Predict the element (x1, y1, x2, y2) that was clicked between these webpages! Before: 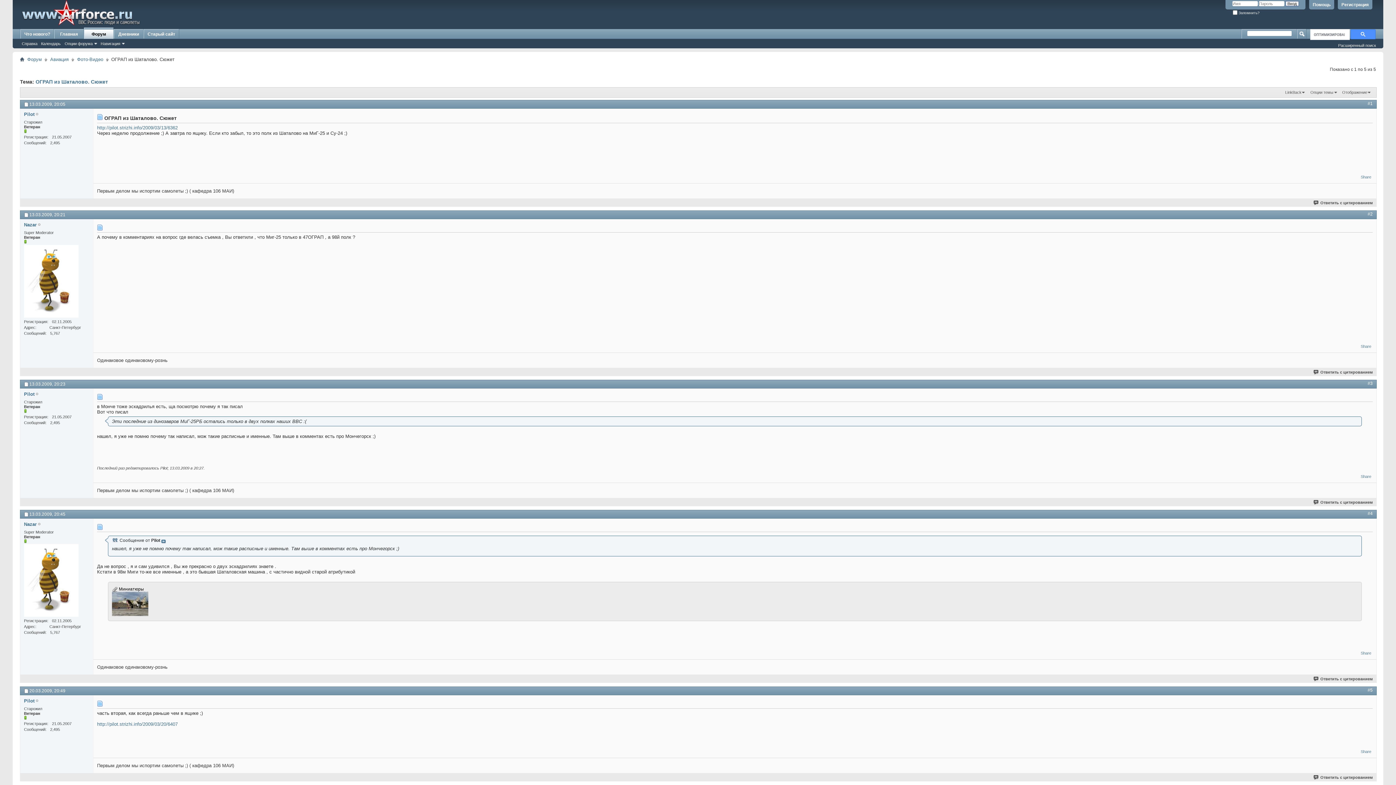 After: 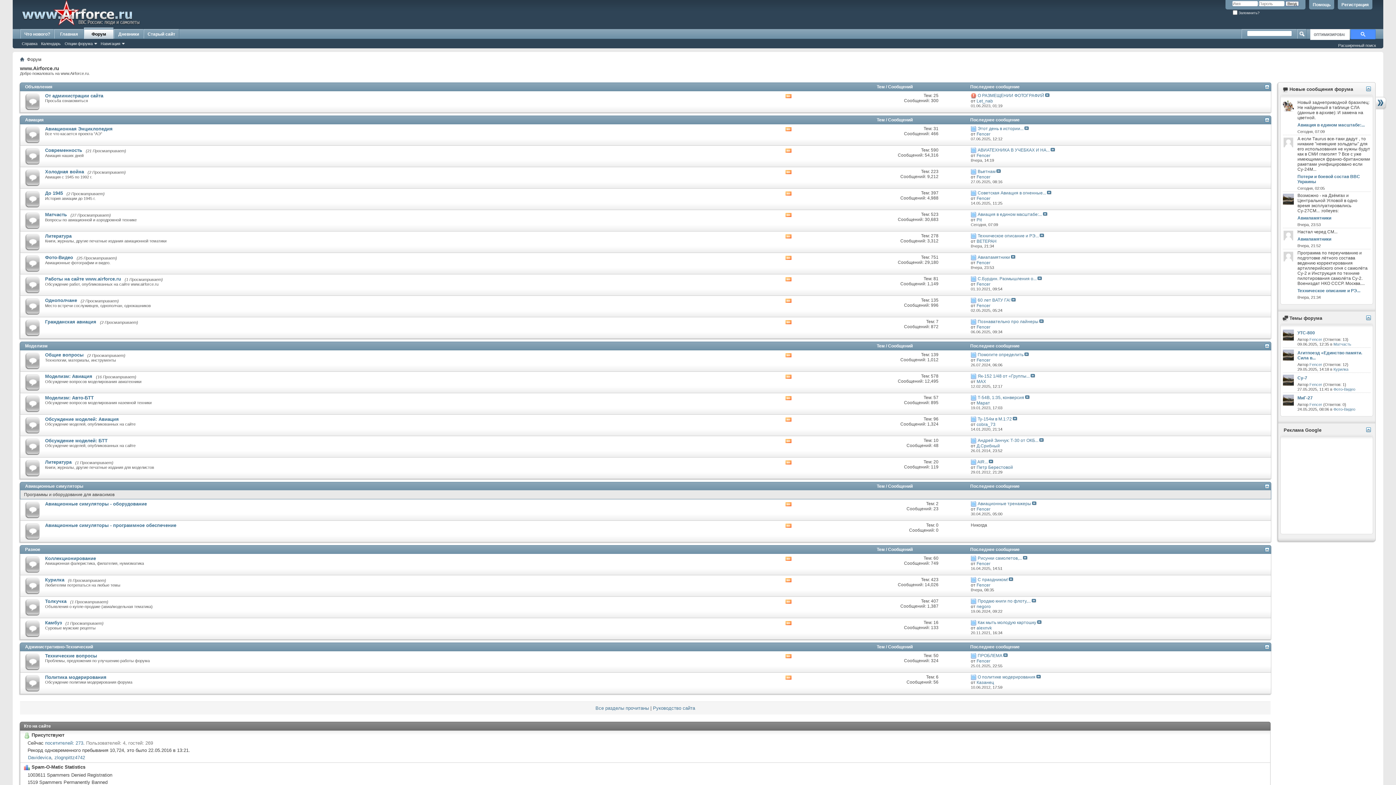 Action: bbox: (20, 56, 24, 62)